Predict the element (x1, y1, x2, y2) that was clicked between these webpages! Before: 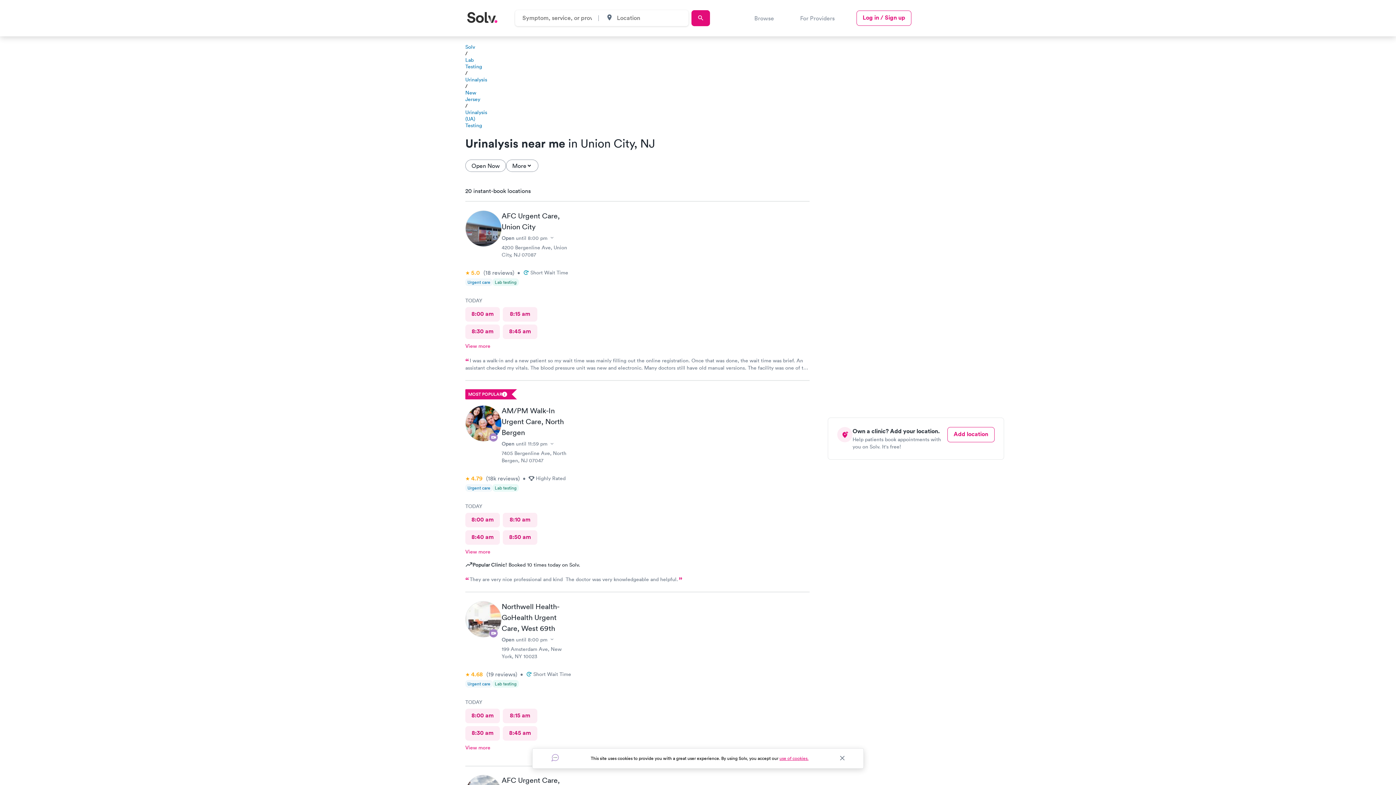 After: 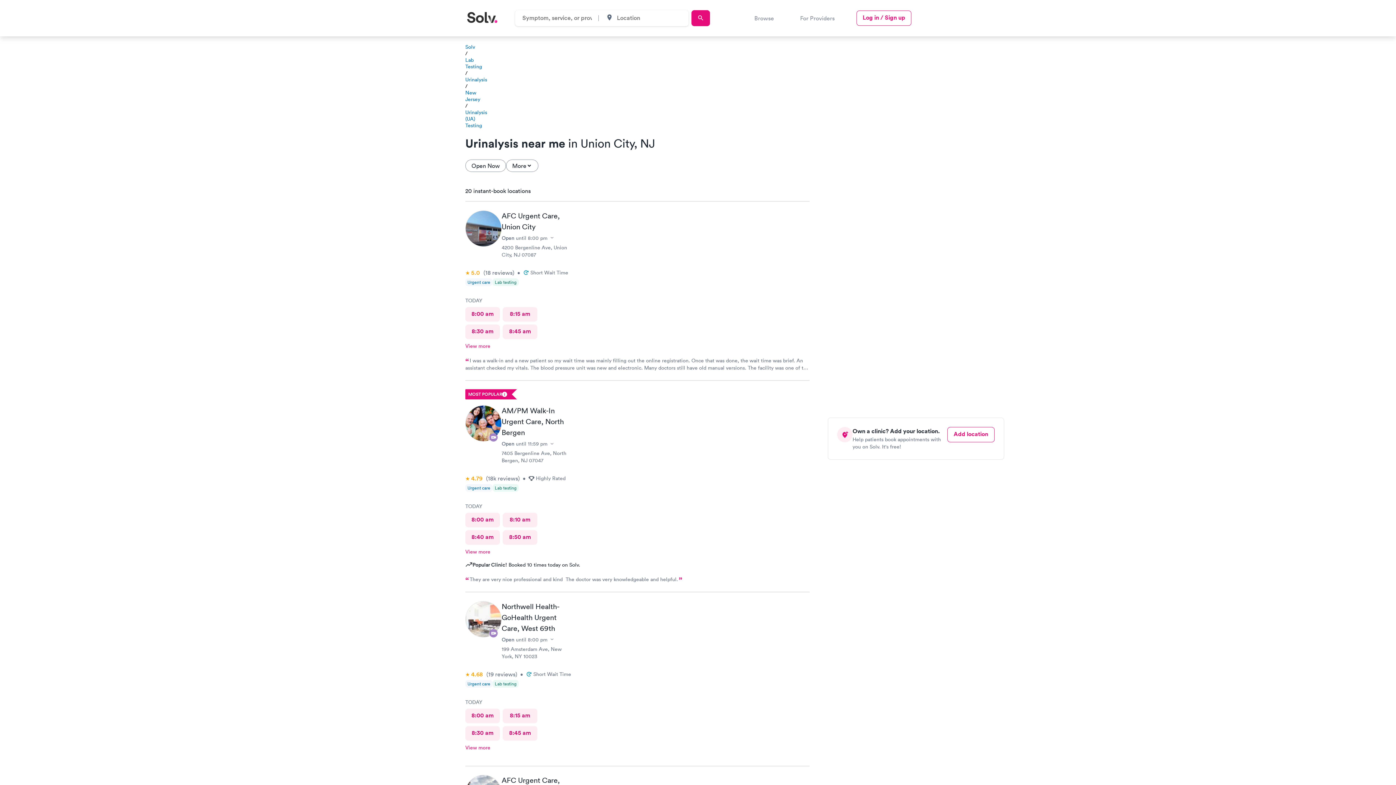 Action: bbox: (465, 109, 487, 128) label: Urinalysis (UA) Testing